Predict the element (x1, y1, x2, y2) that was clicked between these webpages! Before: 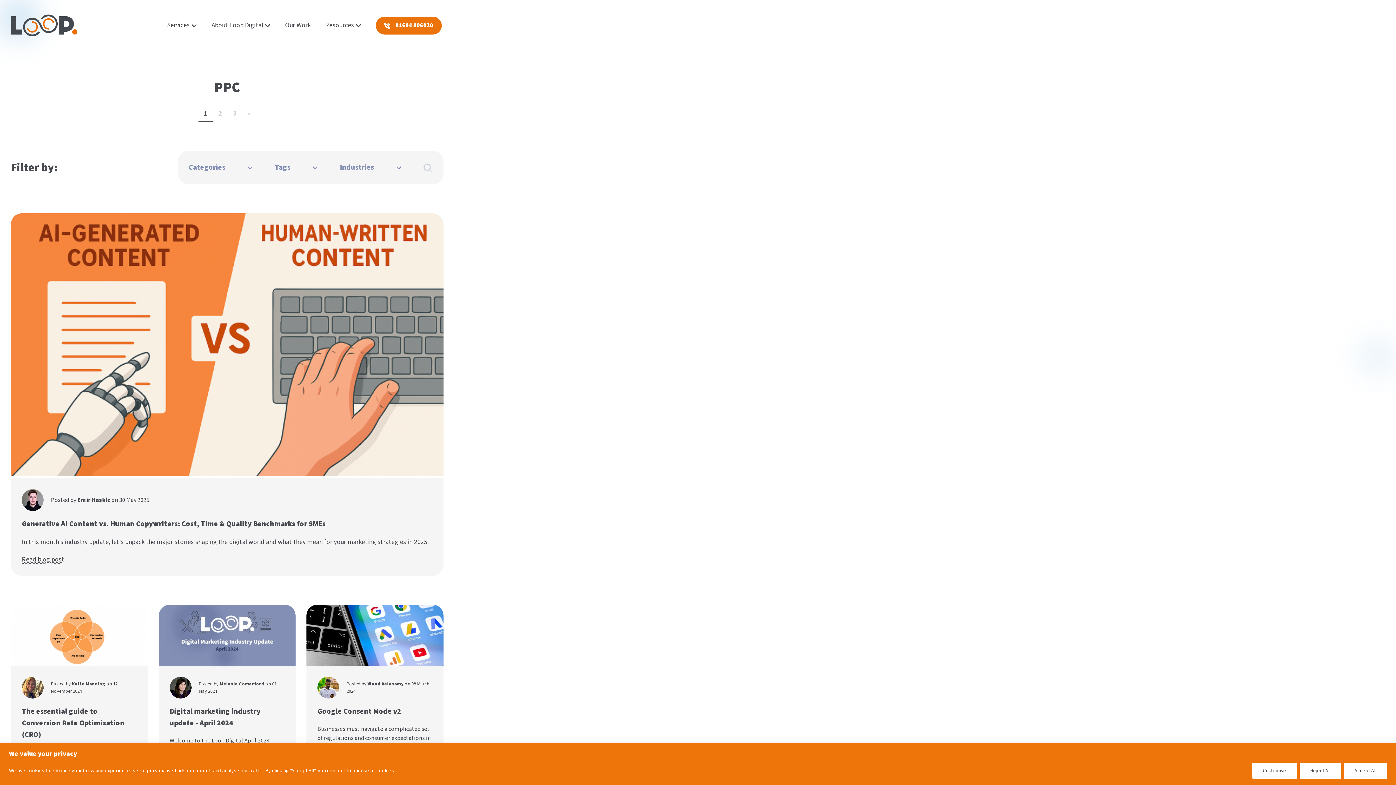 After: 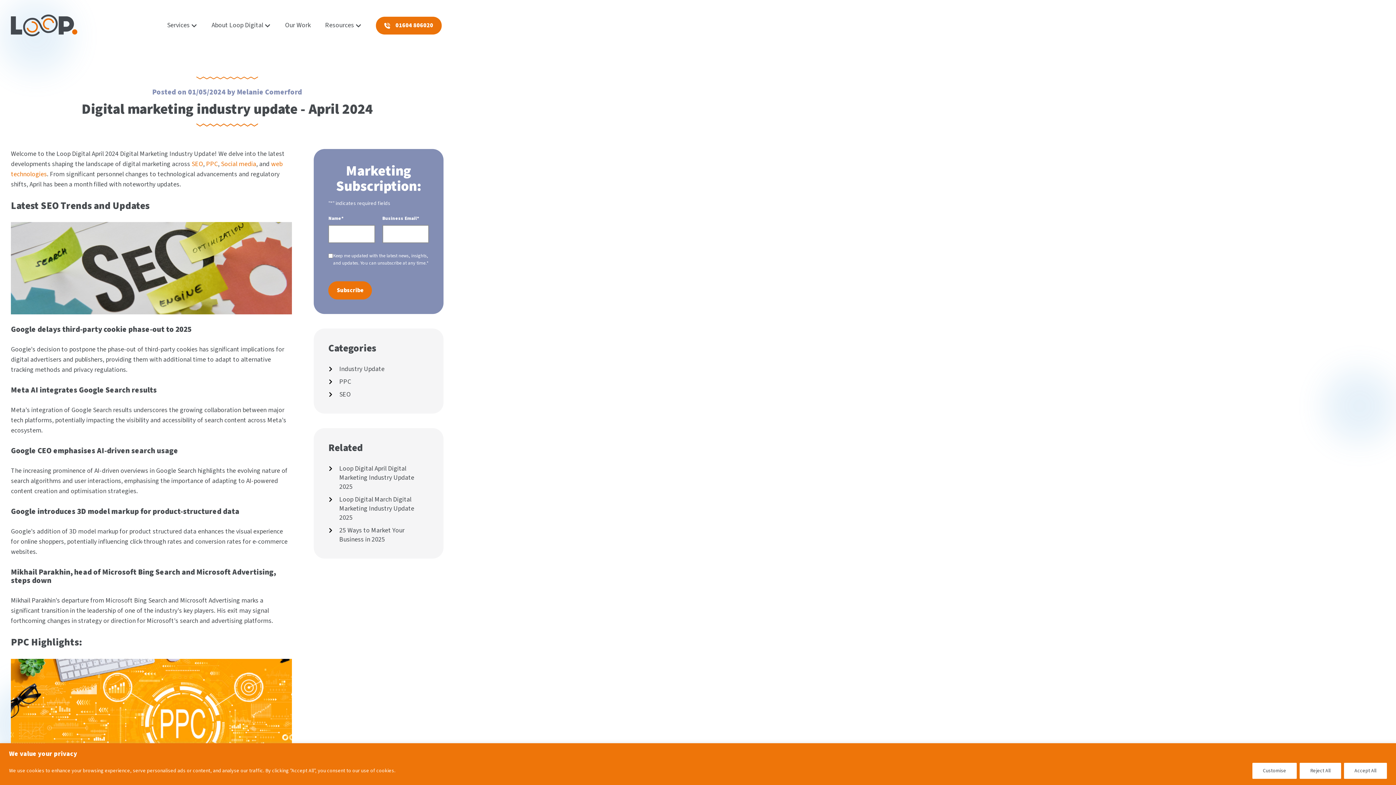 Action: bbox: (158, 605, 295, 666)